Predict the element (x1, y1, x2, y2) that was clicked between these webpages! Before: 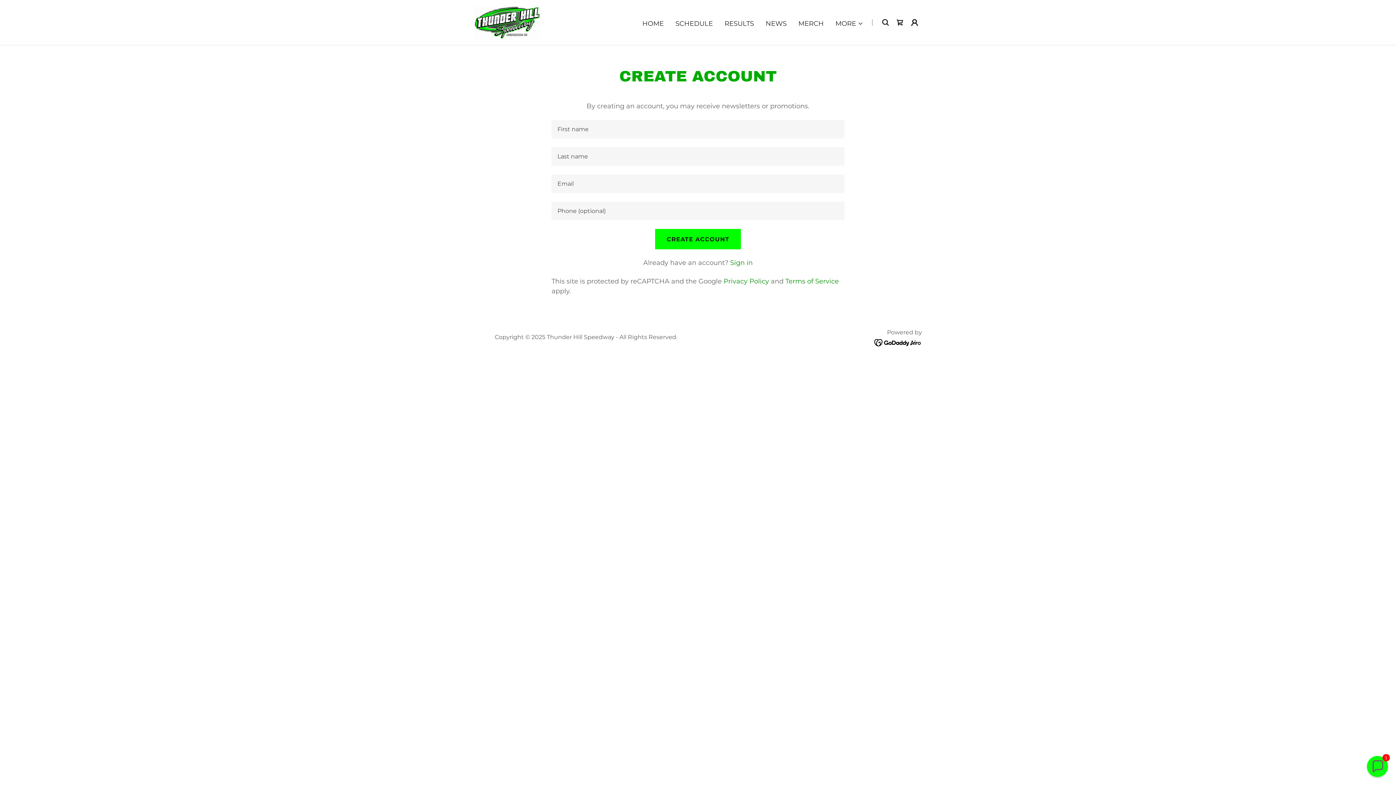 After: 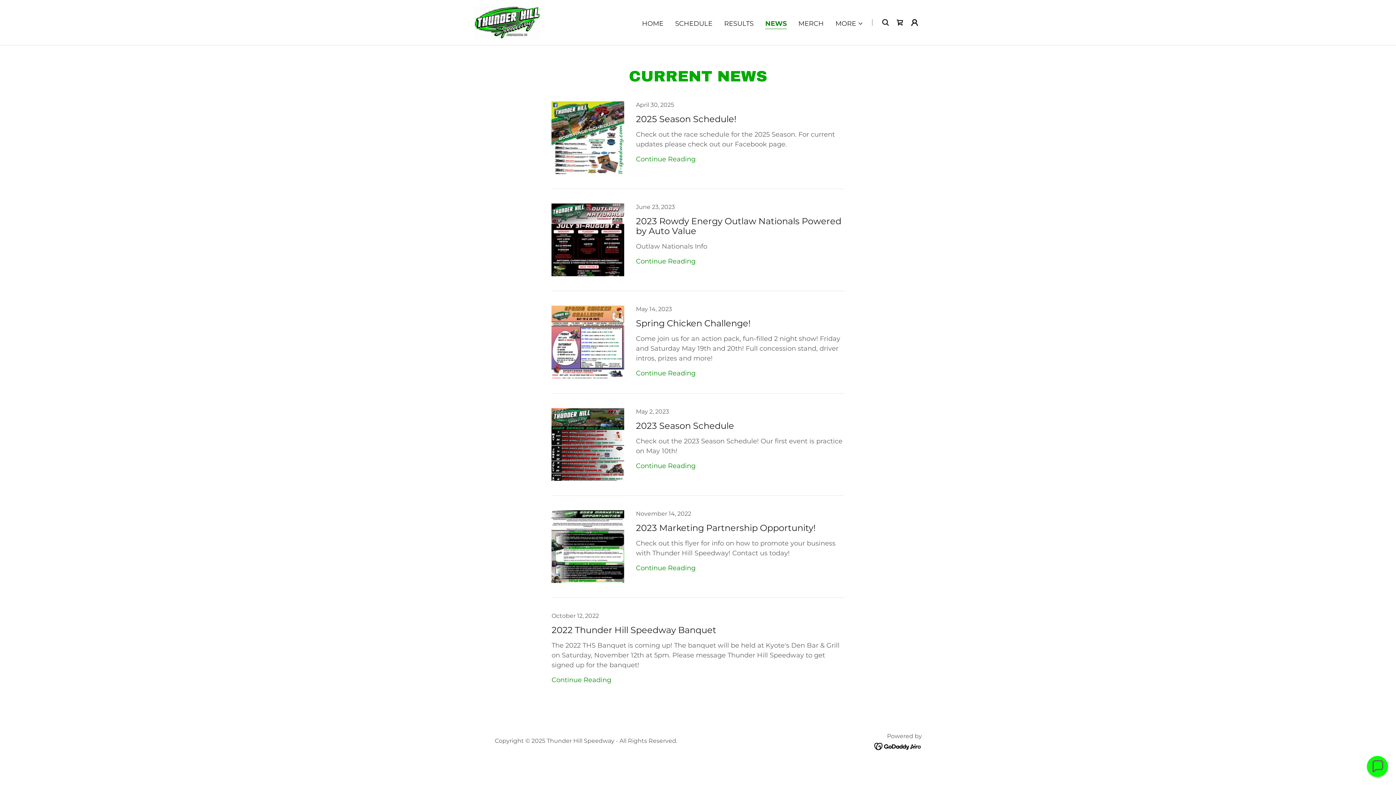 Action: bbox: (763, 16, 789, 30) label: NEWS